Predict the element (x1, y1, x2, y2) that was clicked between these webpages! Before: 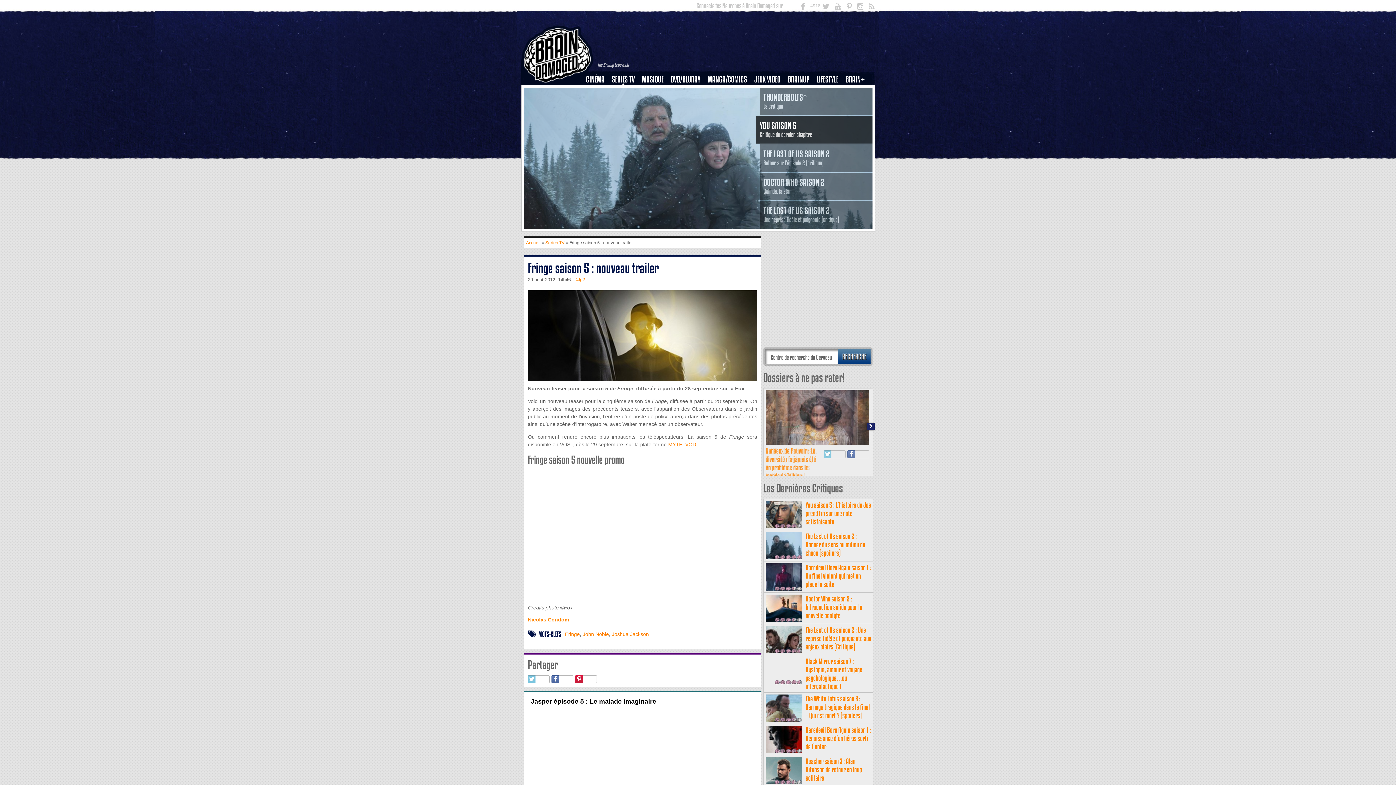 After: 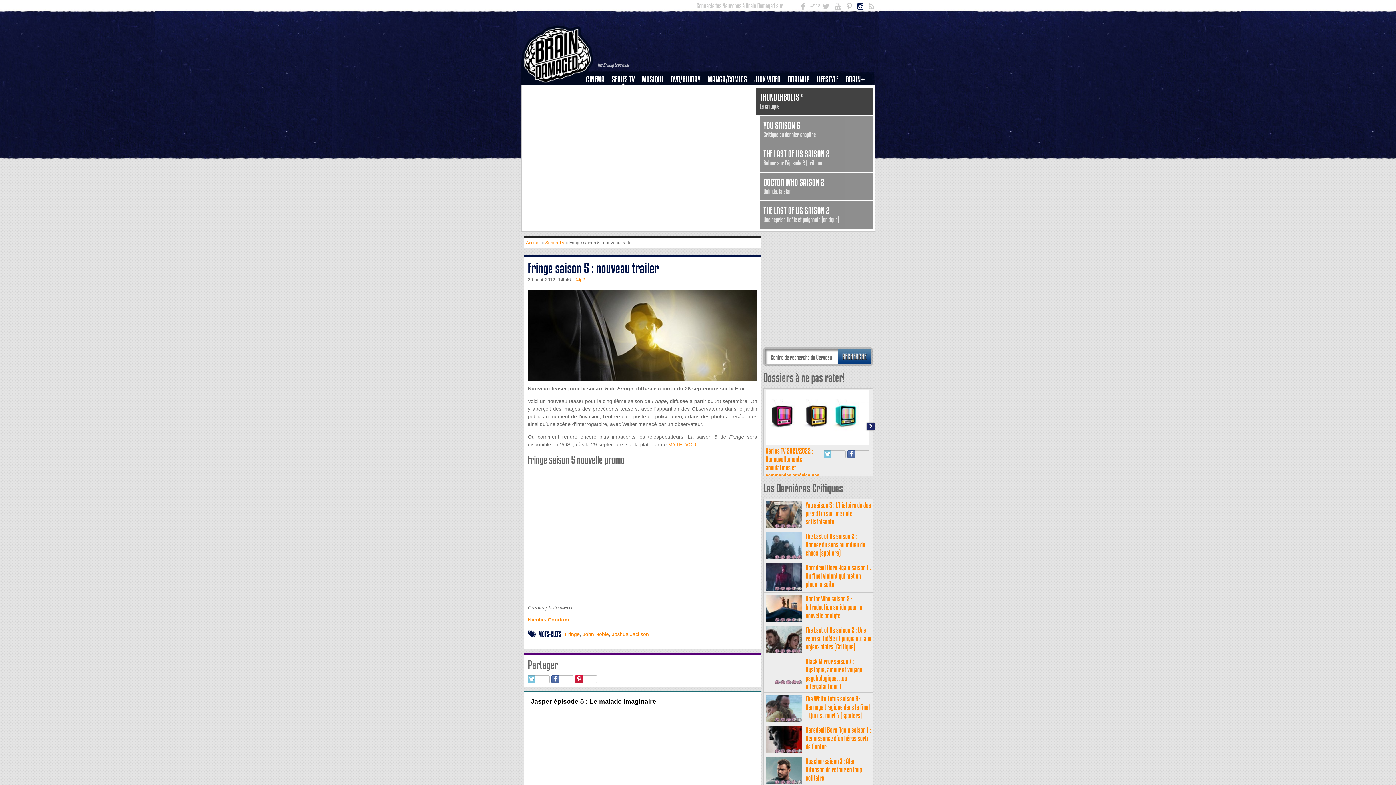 Action: bbox: (857, 1, 863, 12)